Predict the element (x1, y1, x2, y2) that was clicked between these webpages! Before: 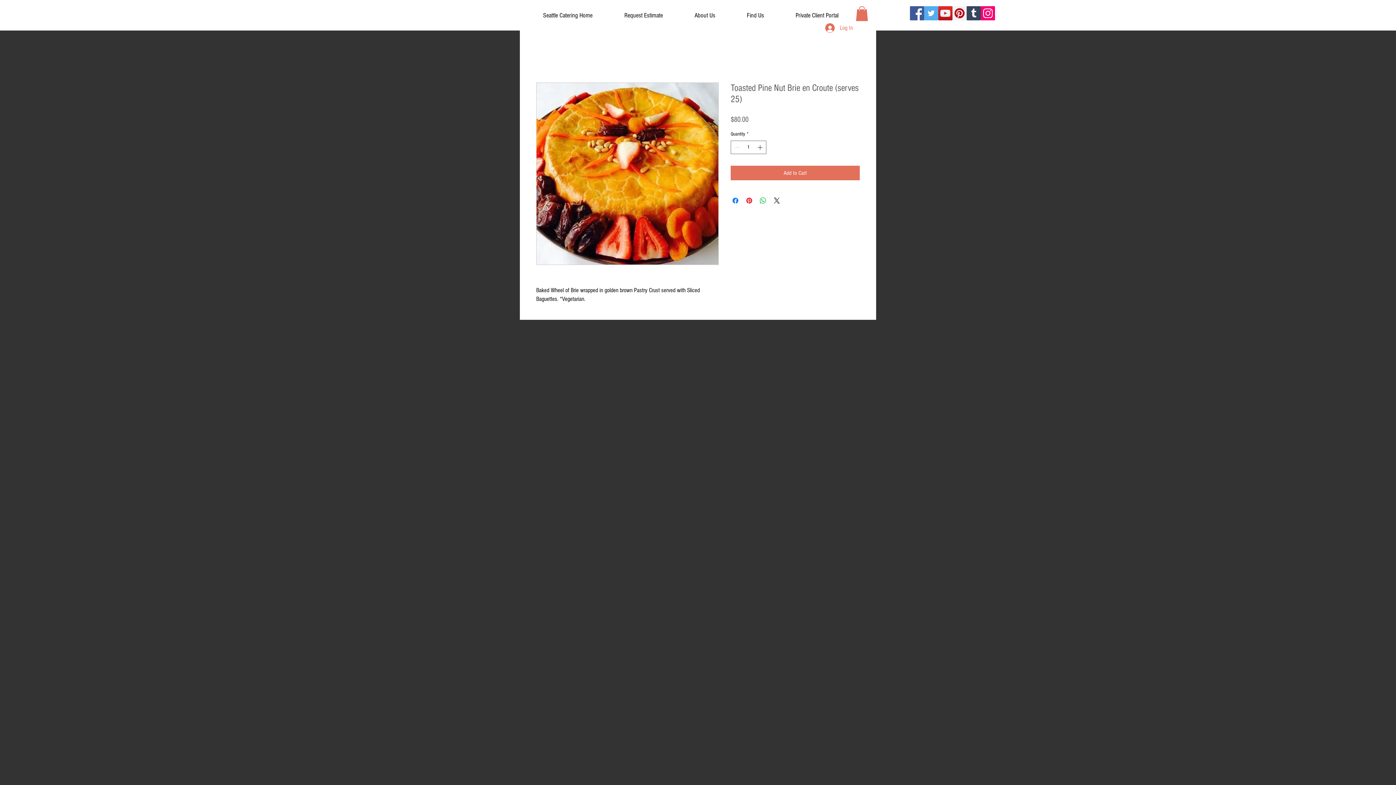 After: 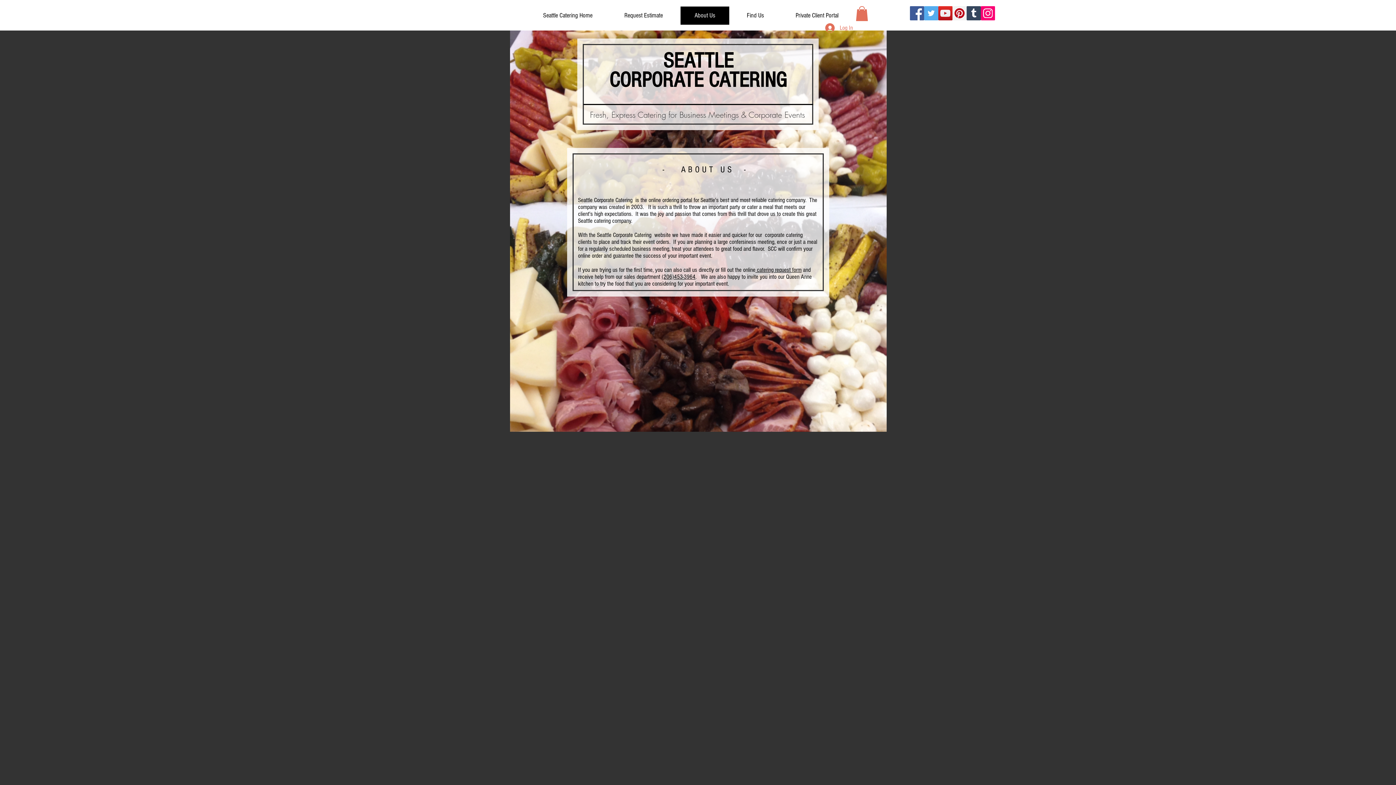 Action: label: About Us bbox: (680, 6, 729, 24)